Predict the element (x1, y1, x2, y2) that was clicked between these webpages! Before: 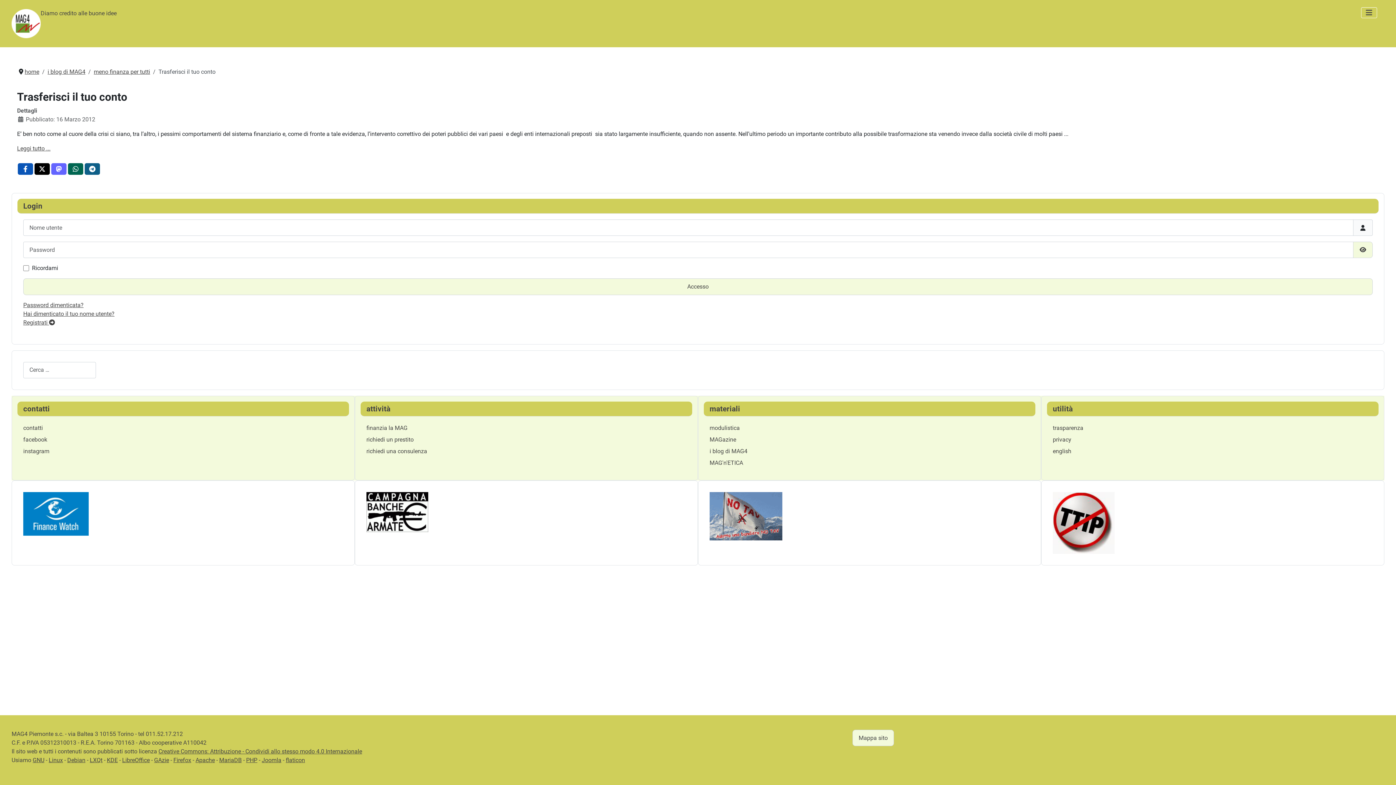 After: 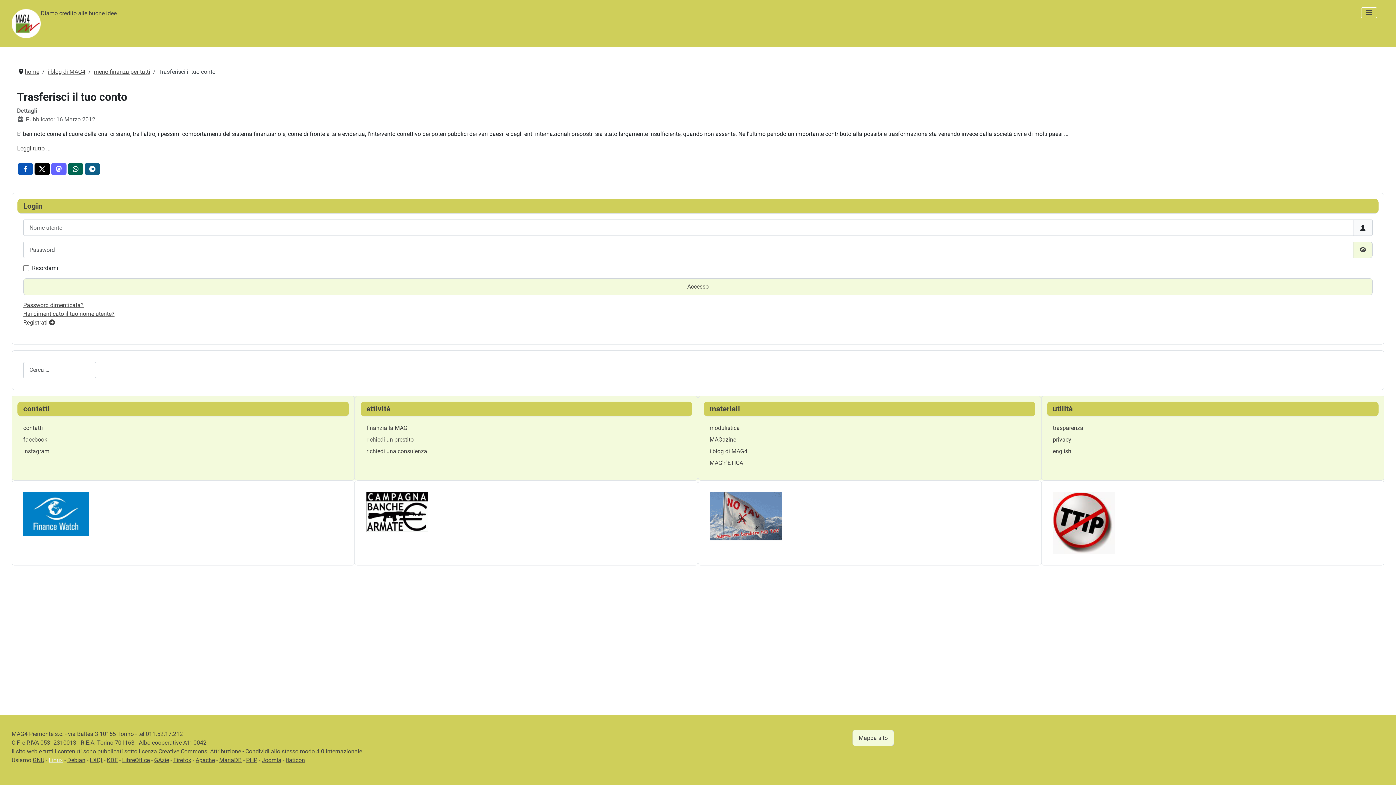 Action: label: Linux bbox: (48, 757, 62, 764)